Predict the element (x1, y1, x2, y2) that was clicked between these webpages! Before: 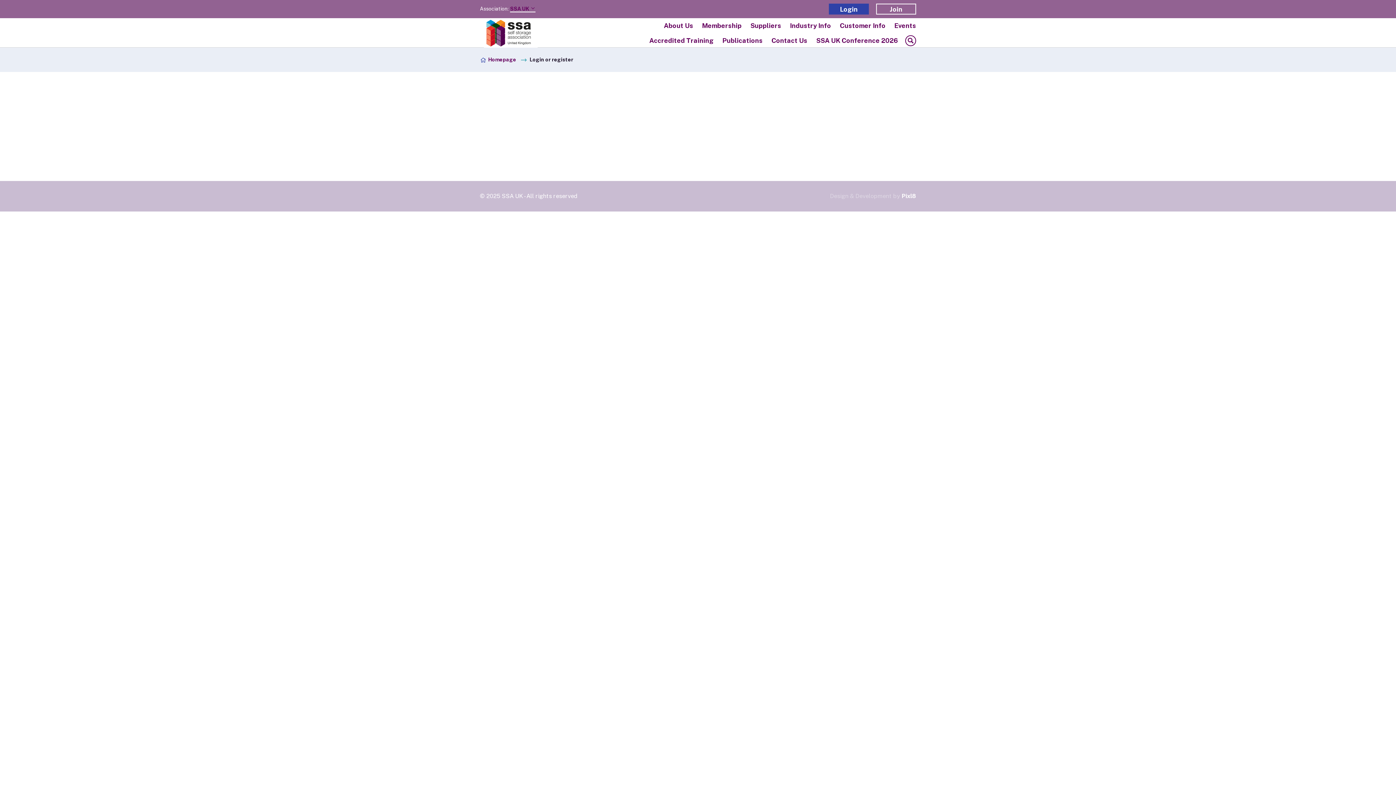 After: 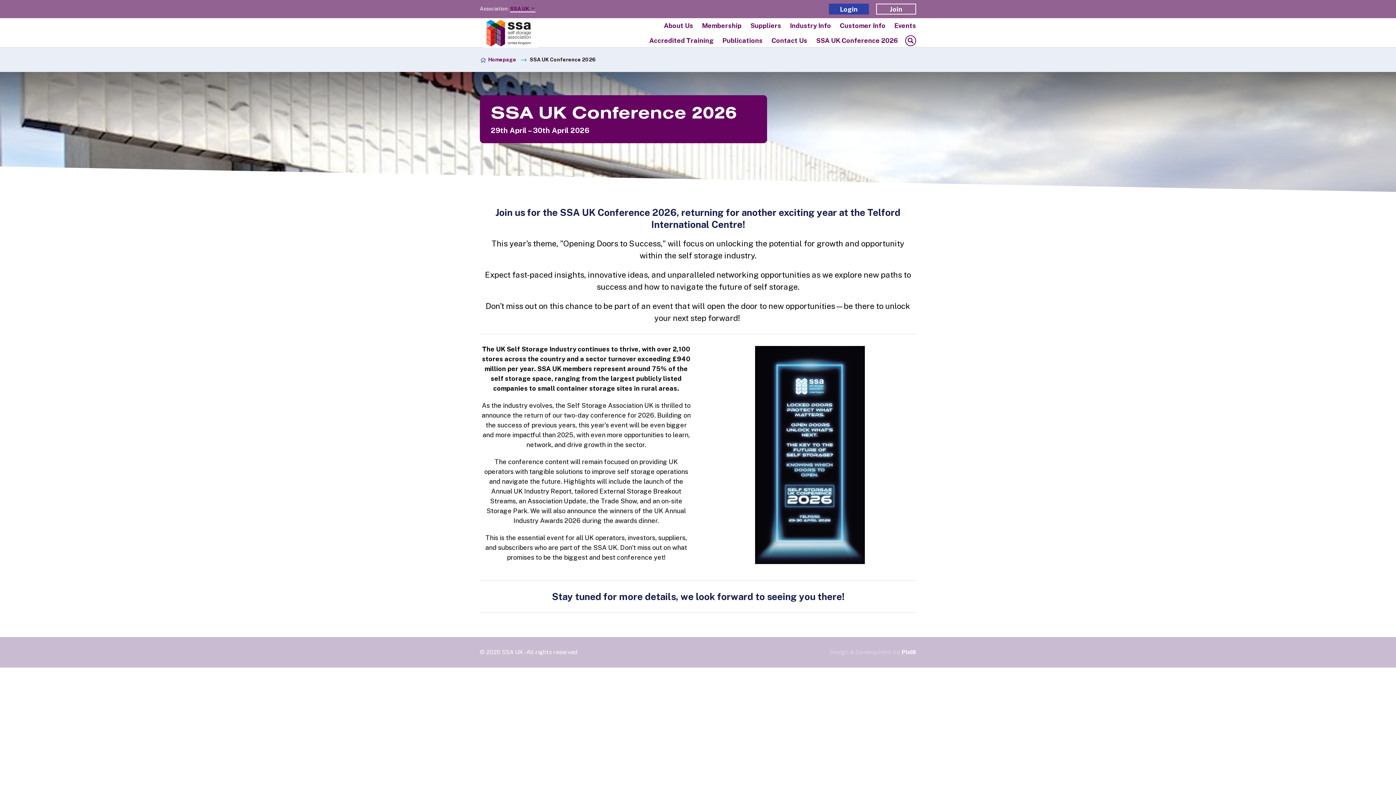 Action: label: SSA UK Conference 2026 bbox: (816, 34, 898, 46)